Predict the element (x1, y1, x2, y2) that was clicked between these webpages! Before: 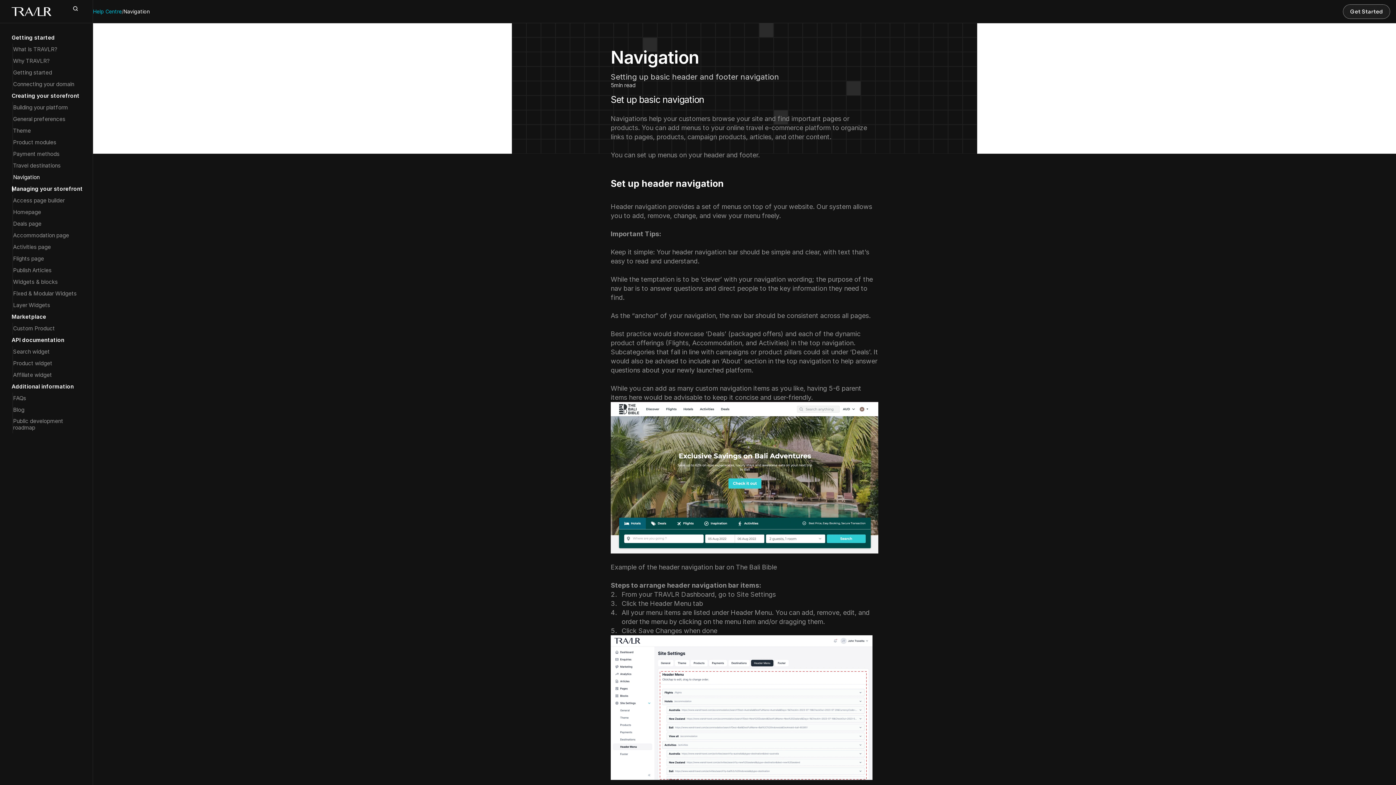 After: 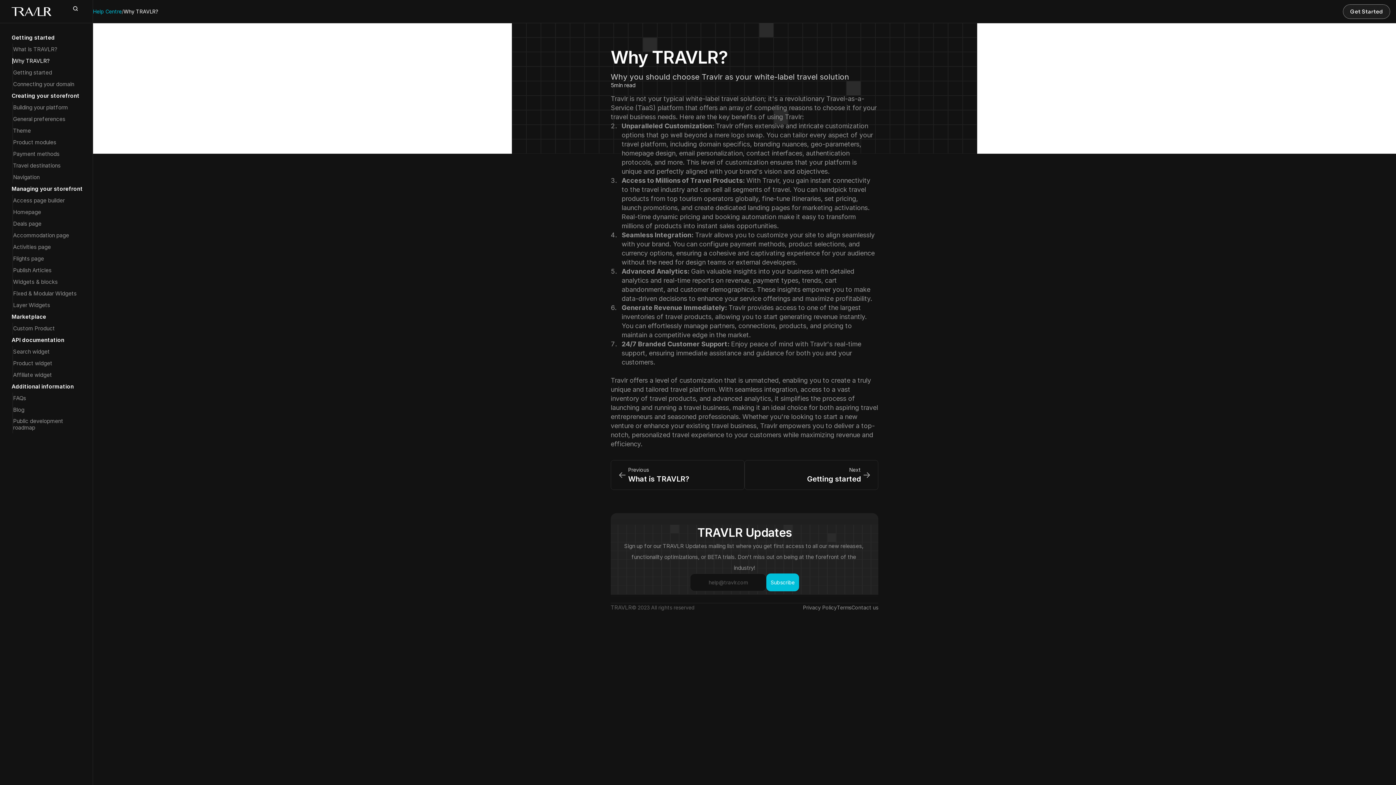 Action: bbox: (13, 57, 49, 64) label: Why TRAVLR?